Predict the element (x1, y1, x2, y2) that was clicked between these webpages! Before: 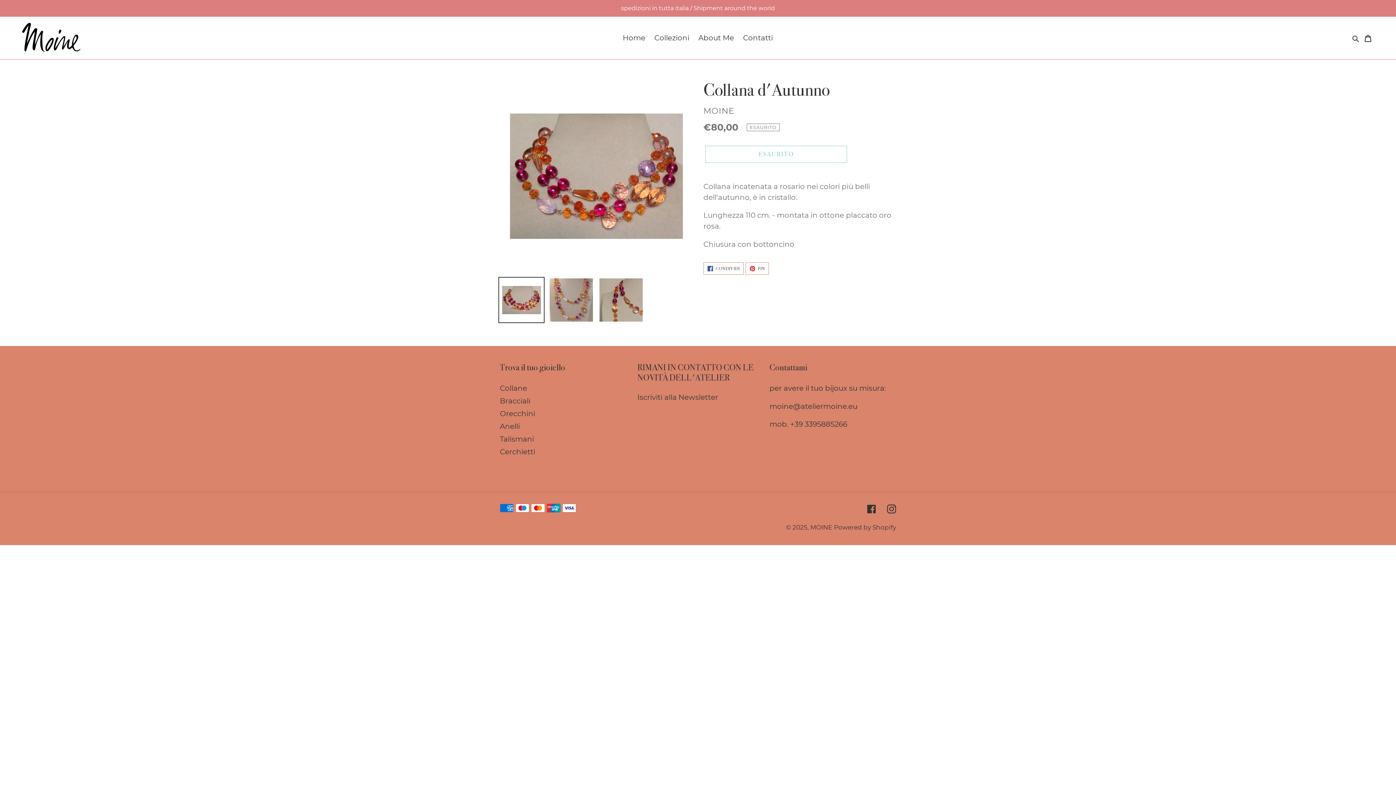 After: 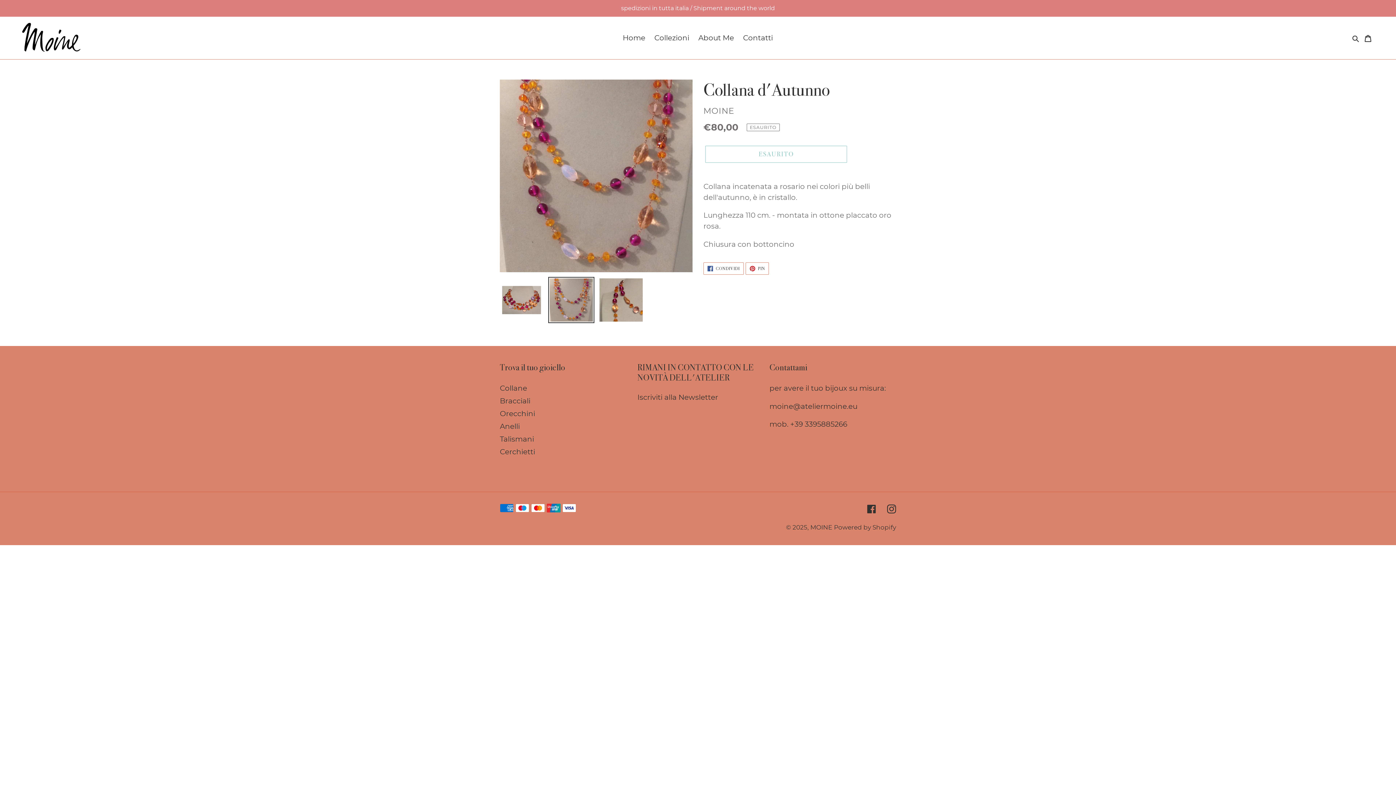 Action: bbox: (548, 277, 594, 323)